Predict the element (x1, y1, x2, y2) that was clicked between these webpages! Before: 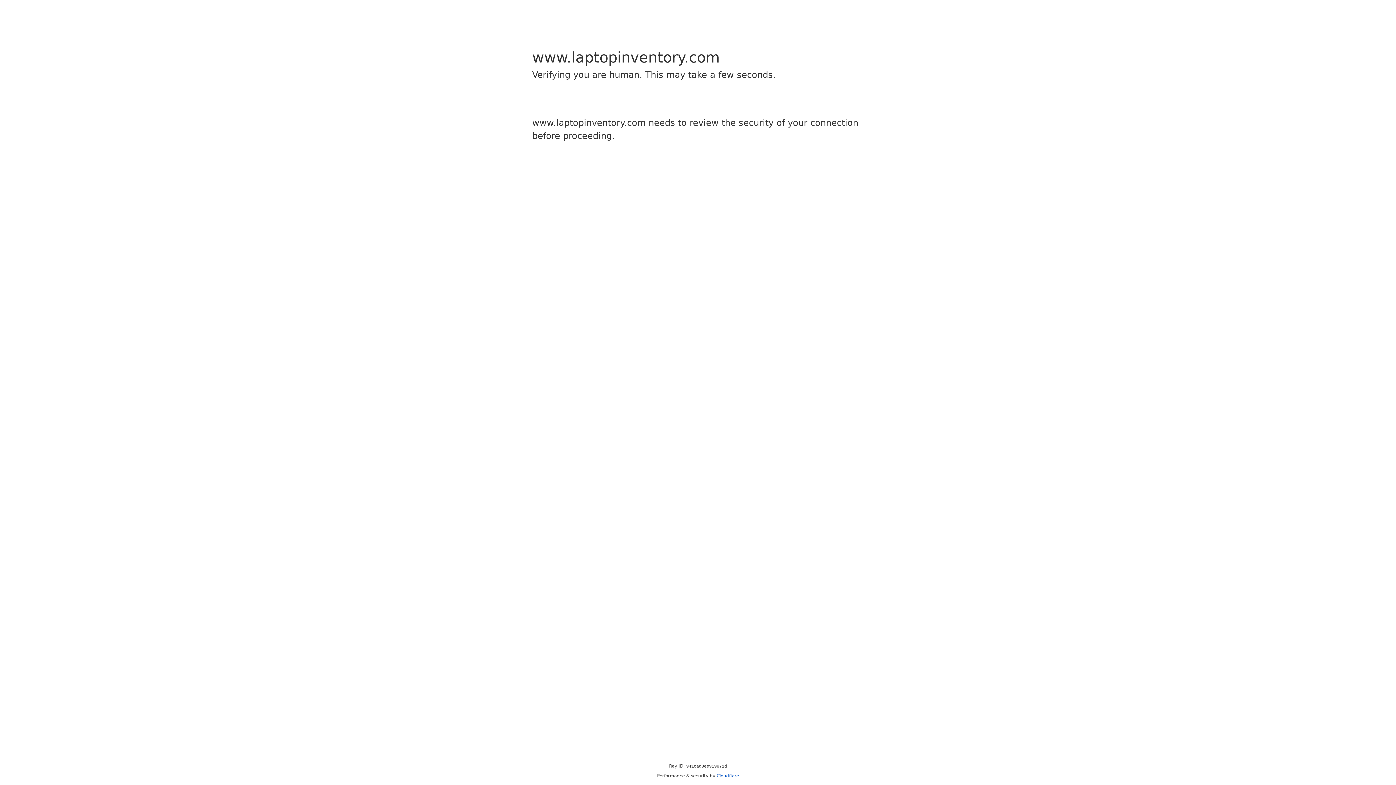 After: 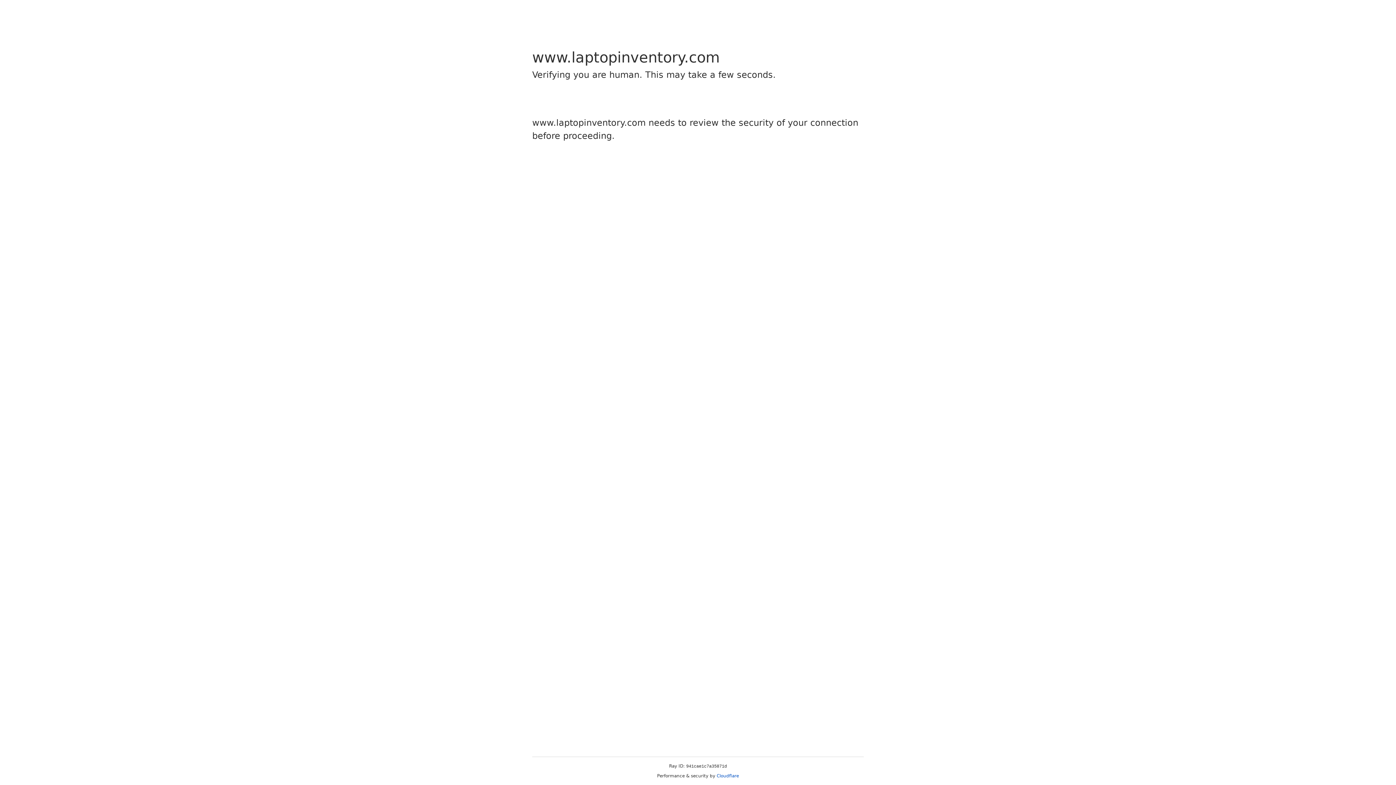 Action: bbox: (716, 773, 739, 778) label: Cloudflare